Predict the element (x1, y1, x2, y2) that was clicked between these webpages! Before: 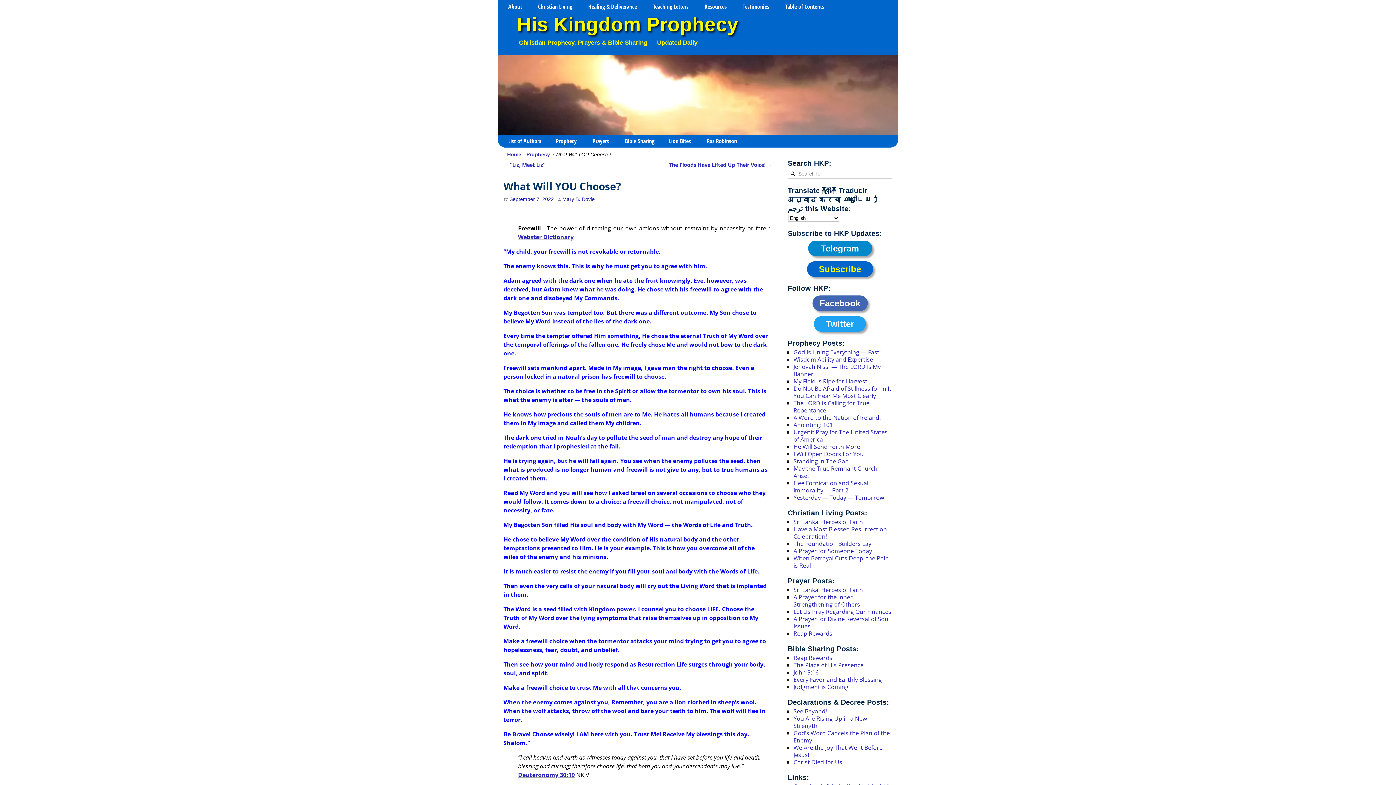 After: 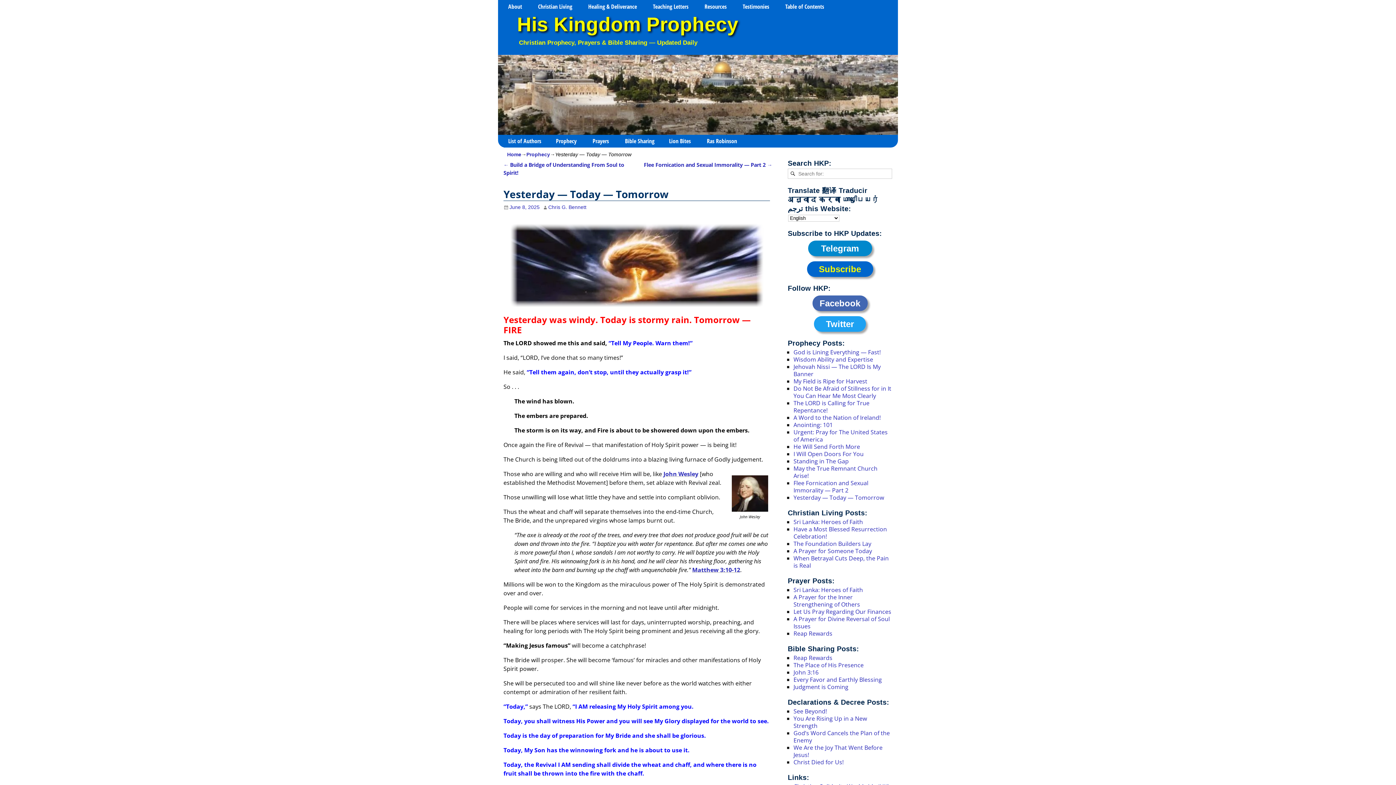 Action: bbox: (793, 493, 884, 501) label: Yesterday — Today — Tomorrow